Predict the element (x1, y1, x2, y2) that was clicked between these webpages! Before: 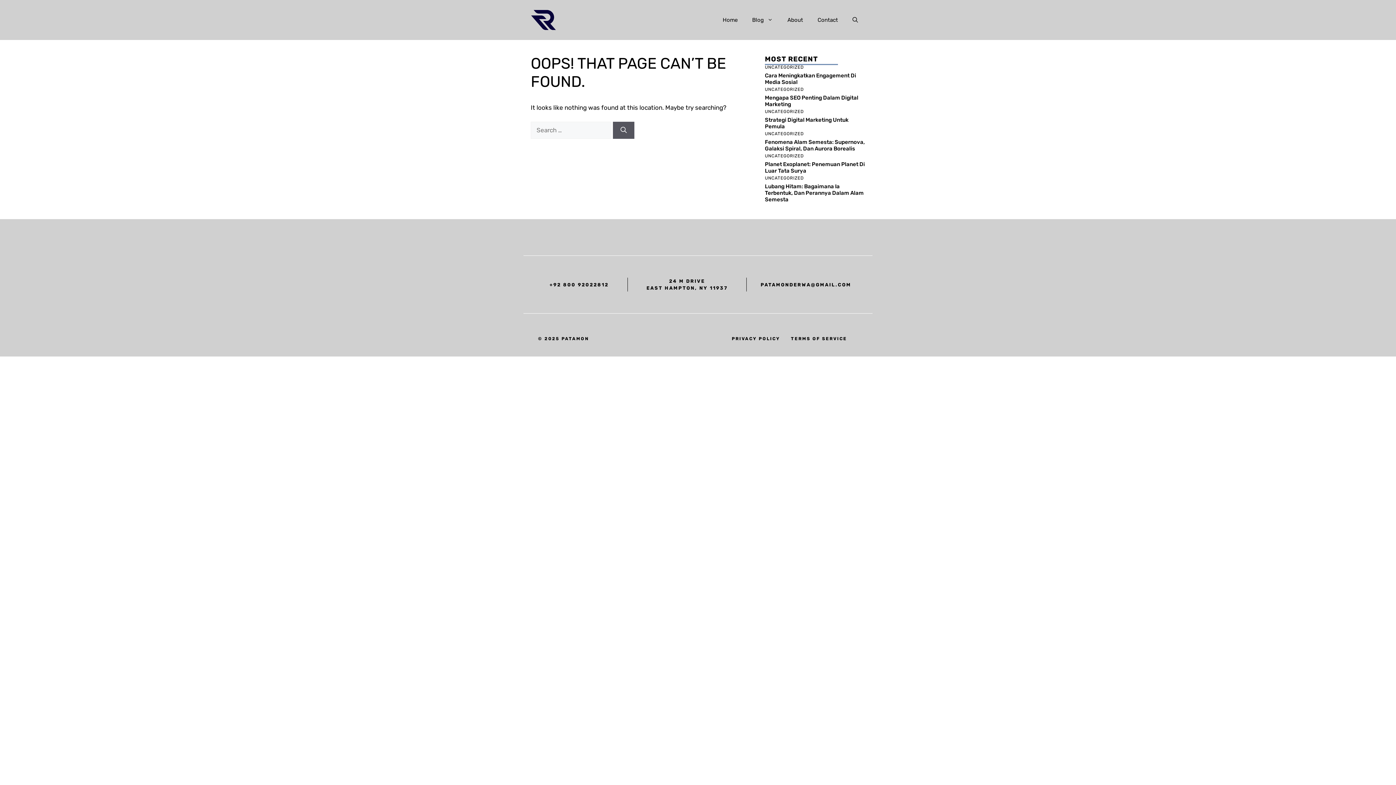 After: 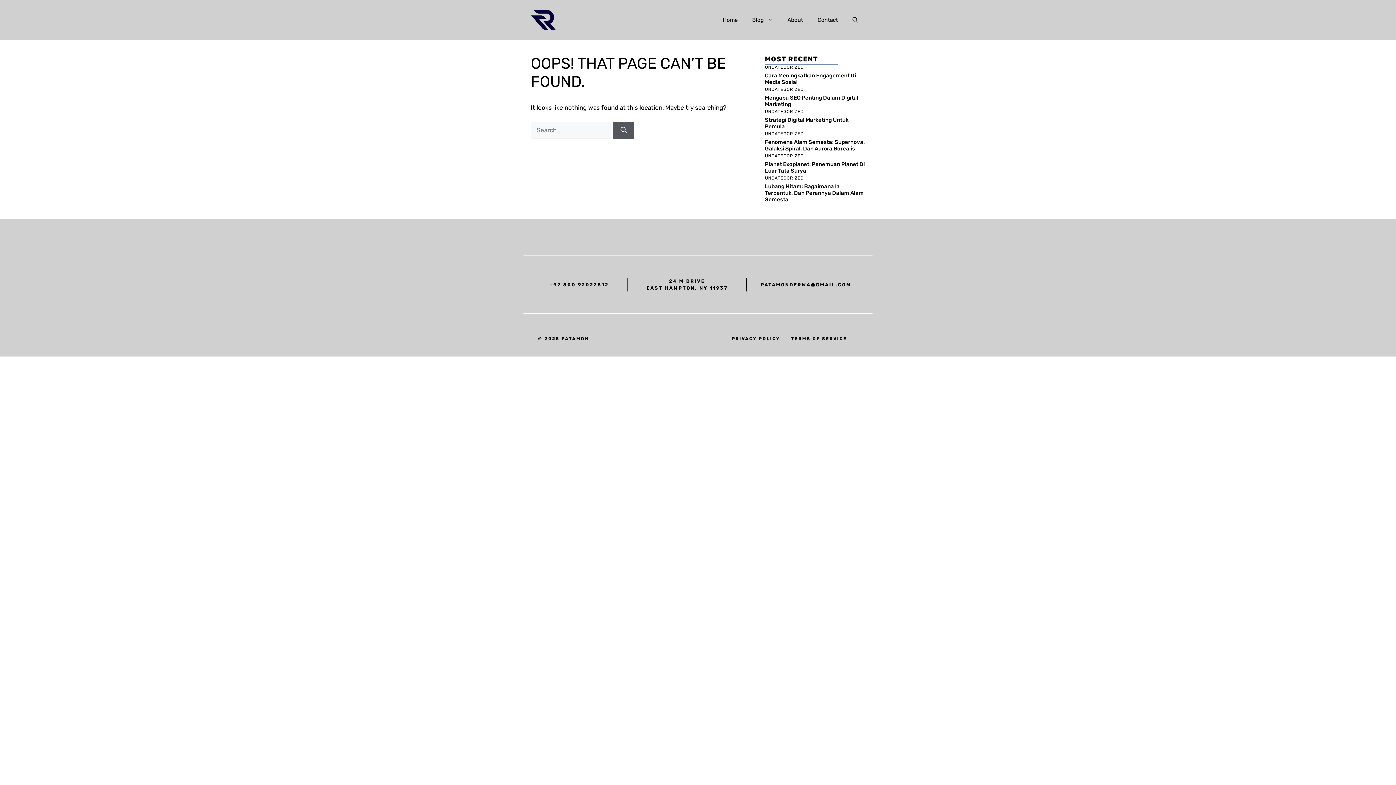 Action: label: TERMS OF SERVICE bbox: (791, 335, 847, 342)